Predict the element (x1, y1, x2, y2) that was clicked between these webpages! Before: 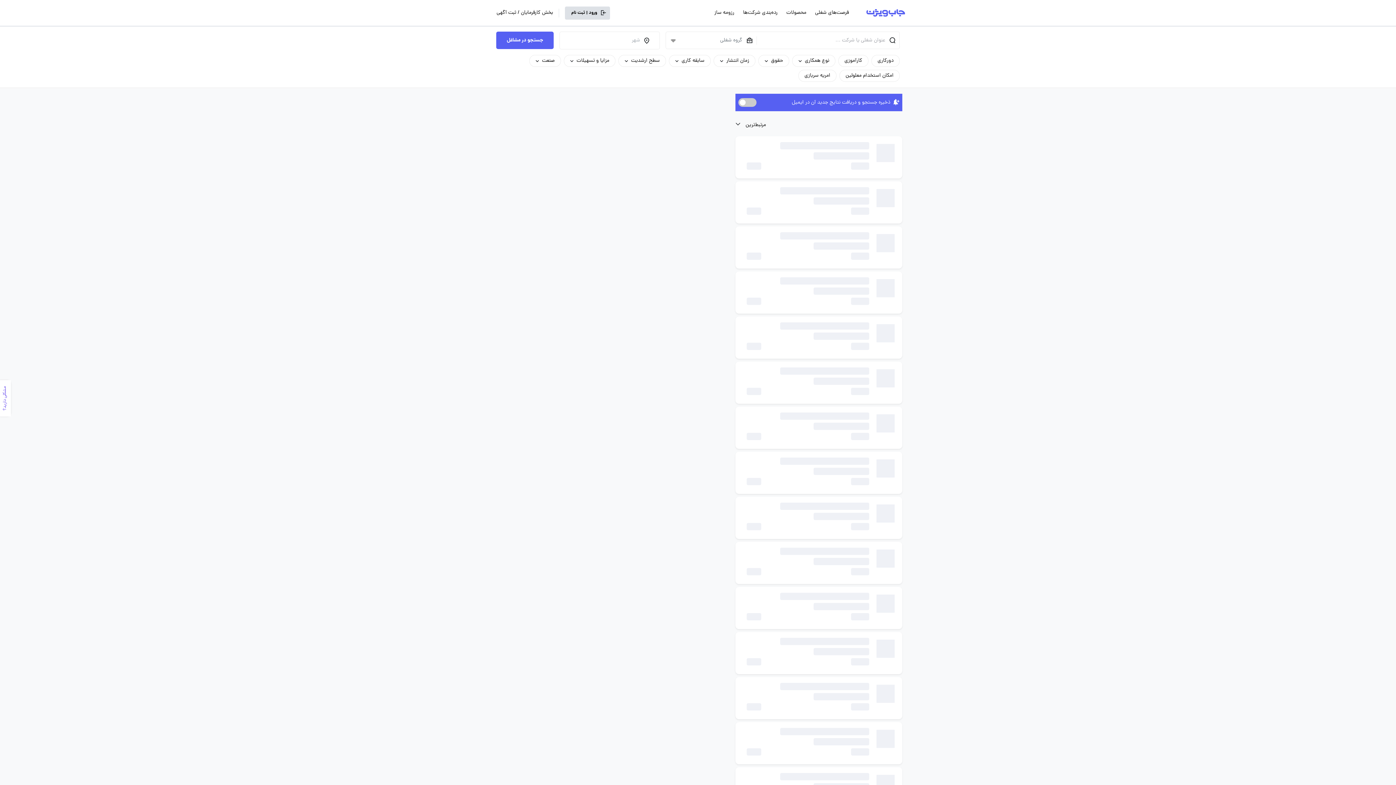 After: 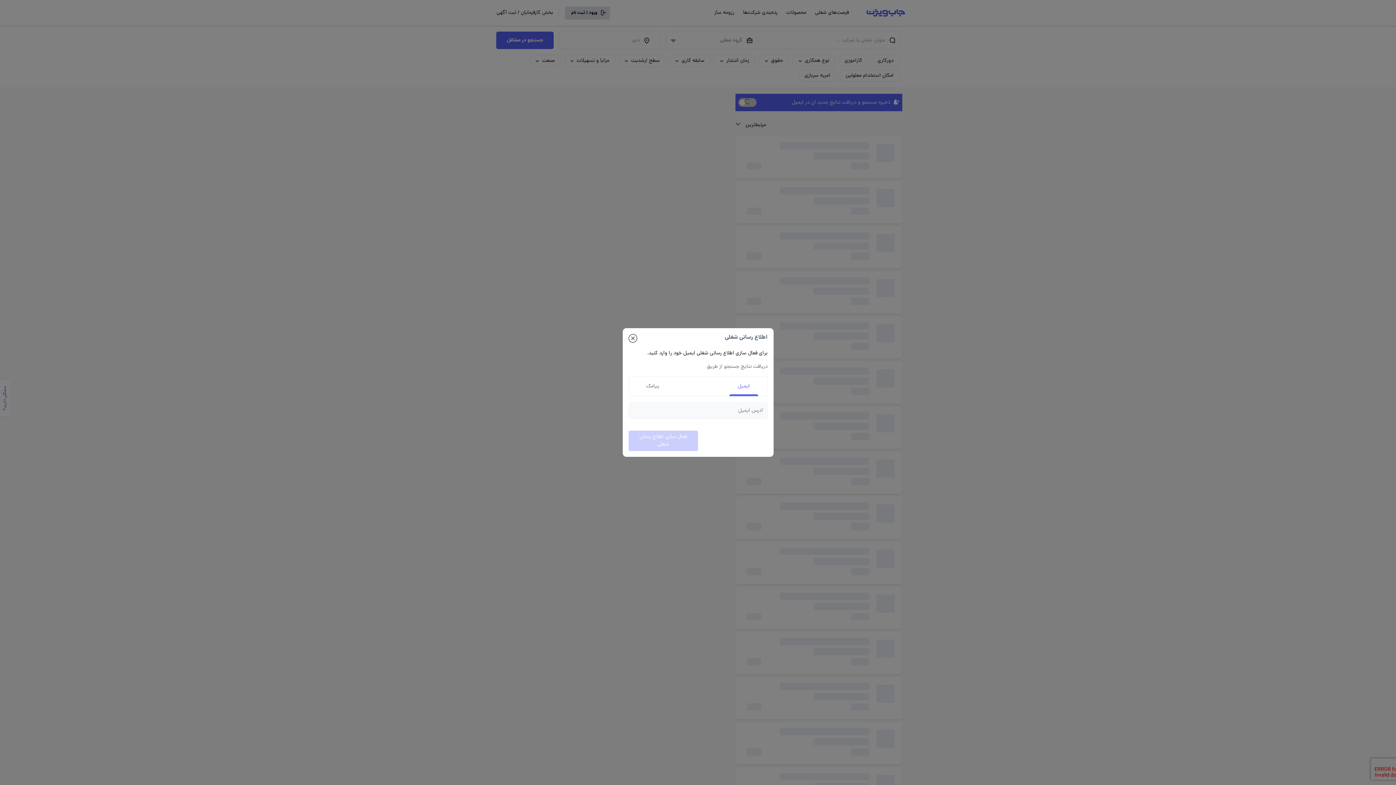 Action: bbox: (738, 96, 756, 108)